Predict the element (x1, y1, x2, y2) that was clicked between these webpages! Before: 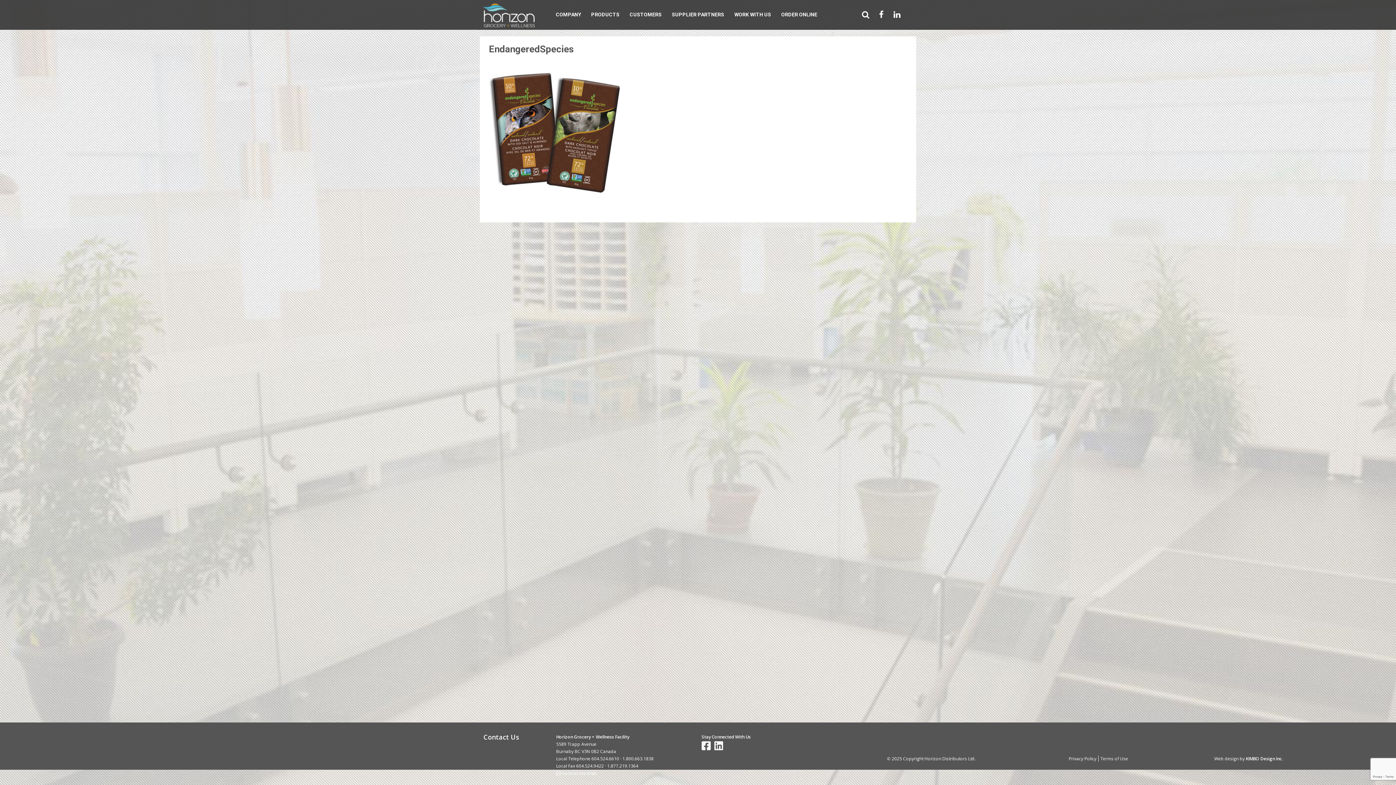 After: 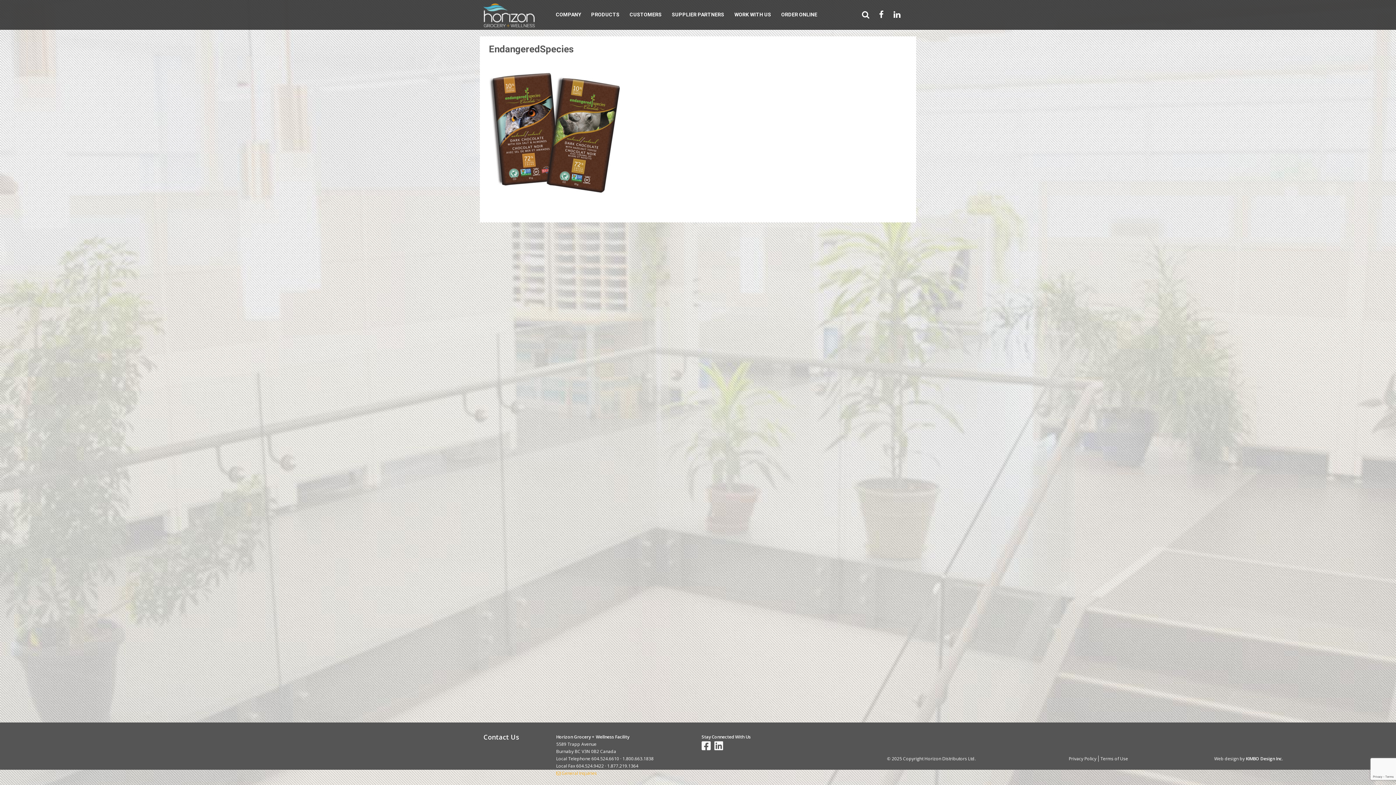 Action: bbox: (556, 770, 597, 777) label:  General Inquiries